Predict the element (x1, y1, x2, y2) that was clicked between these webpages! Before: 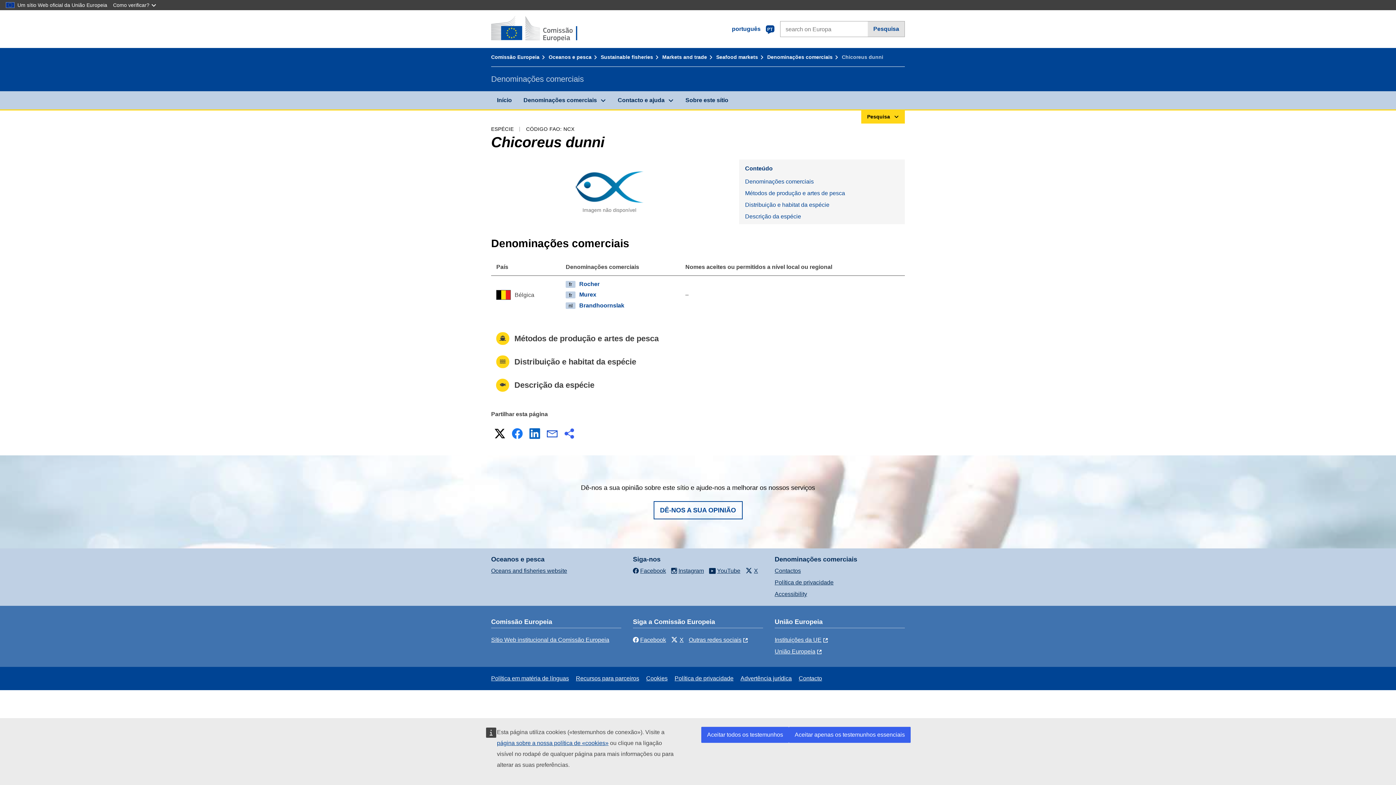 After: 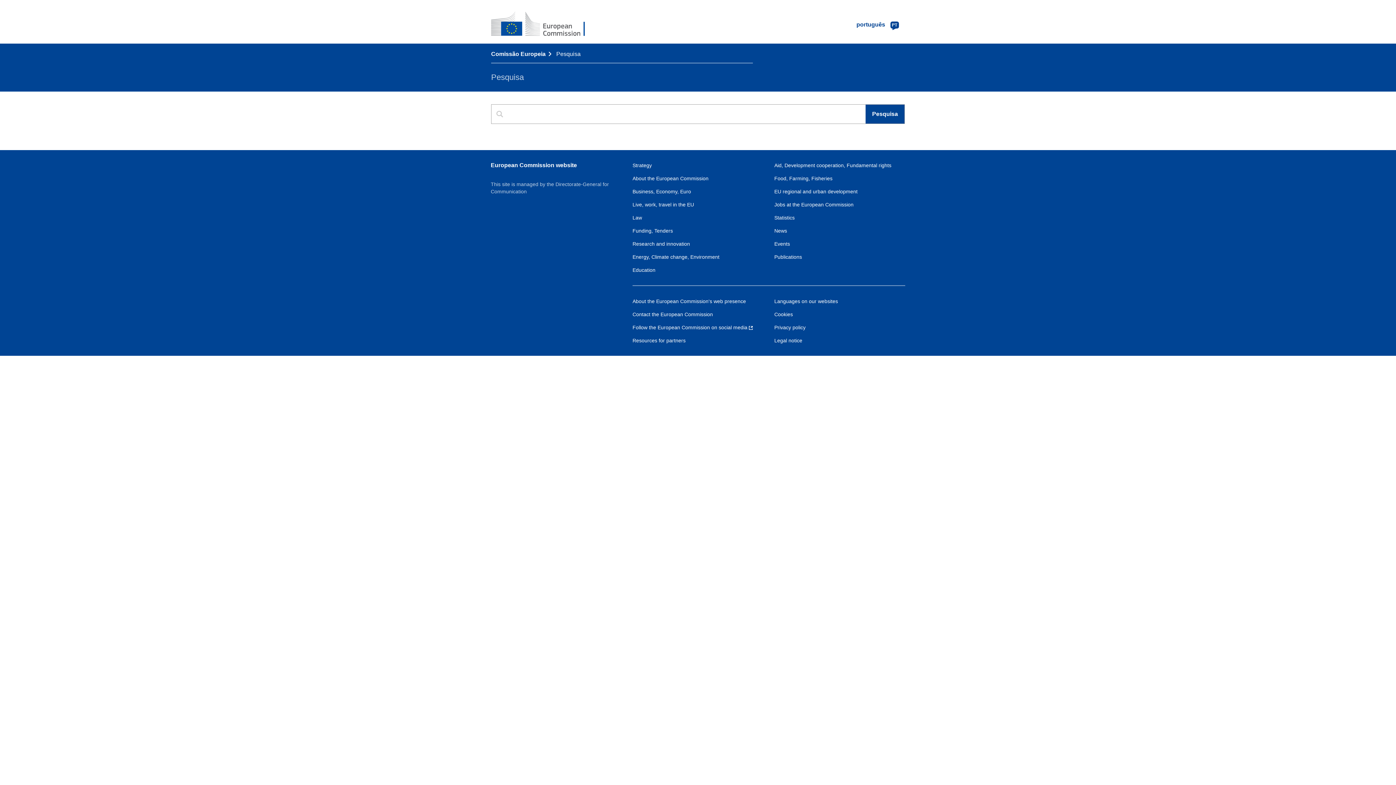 Action: bbox: (868, 21, 904, 36) label: Pesquisa